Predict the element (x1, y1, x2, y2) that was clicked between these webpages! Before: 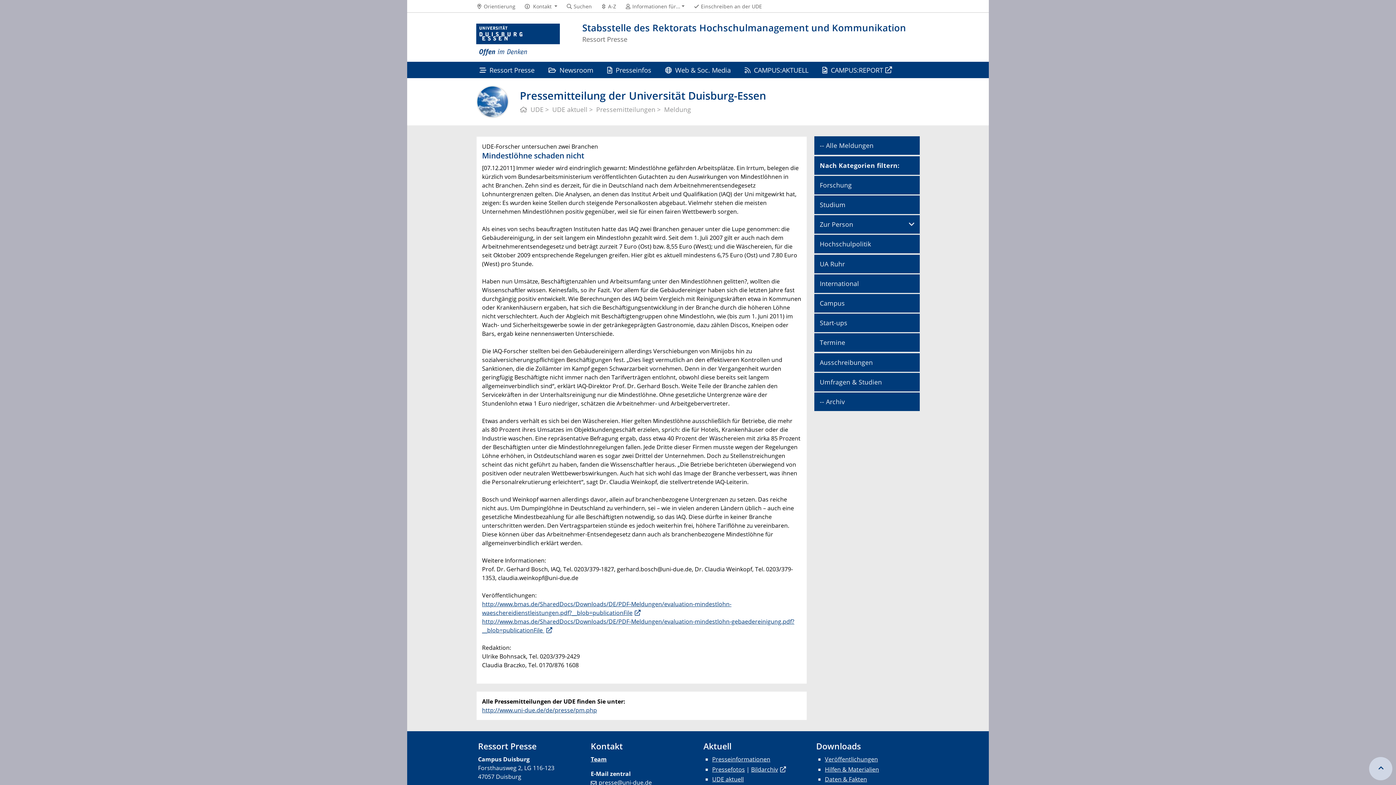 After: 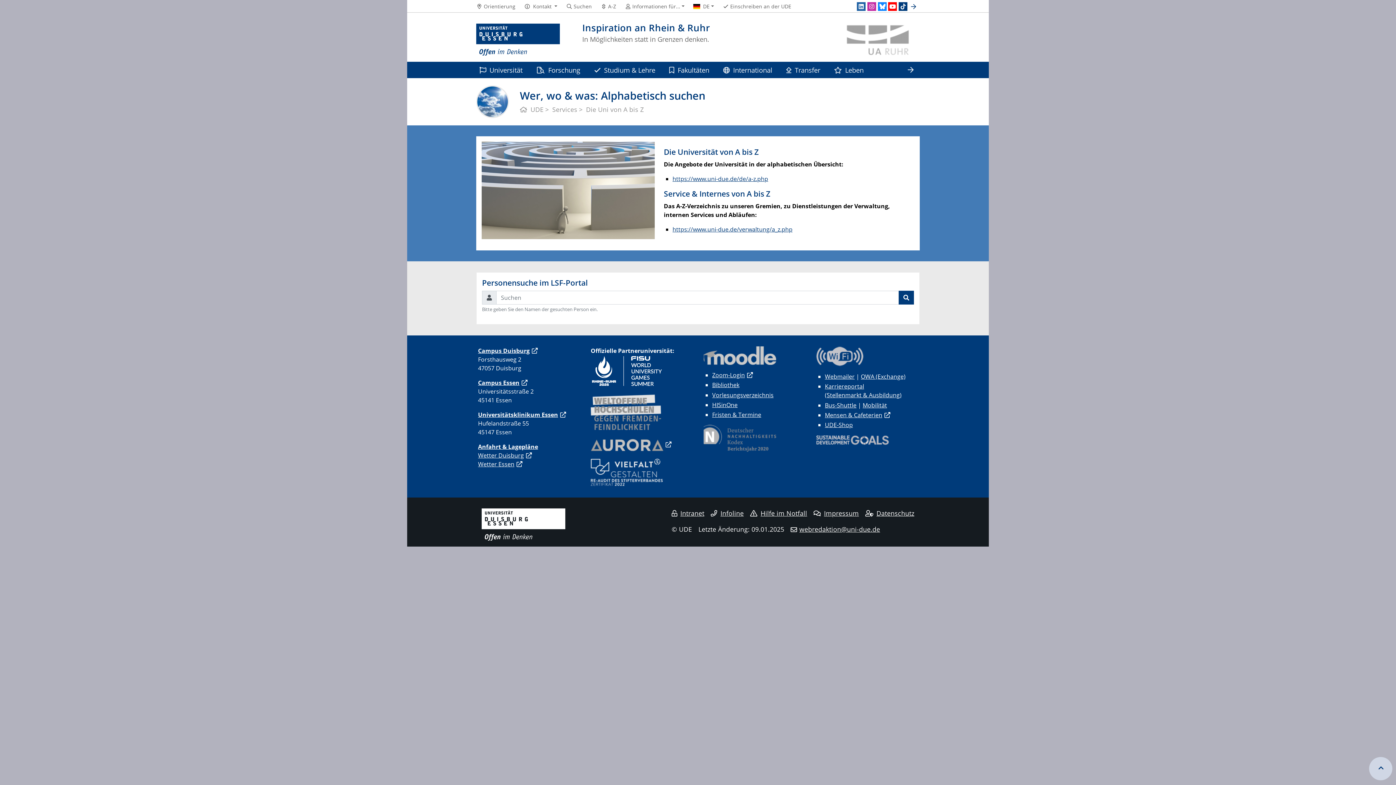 Action: bbox: (600, 3, 616, 9) label: A-Z